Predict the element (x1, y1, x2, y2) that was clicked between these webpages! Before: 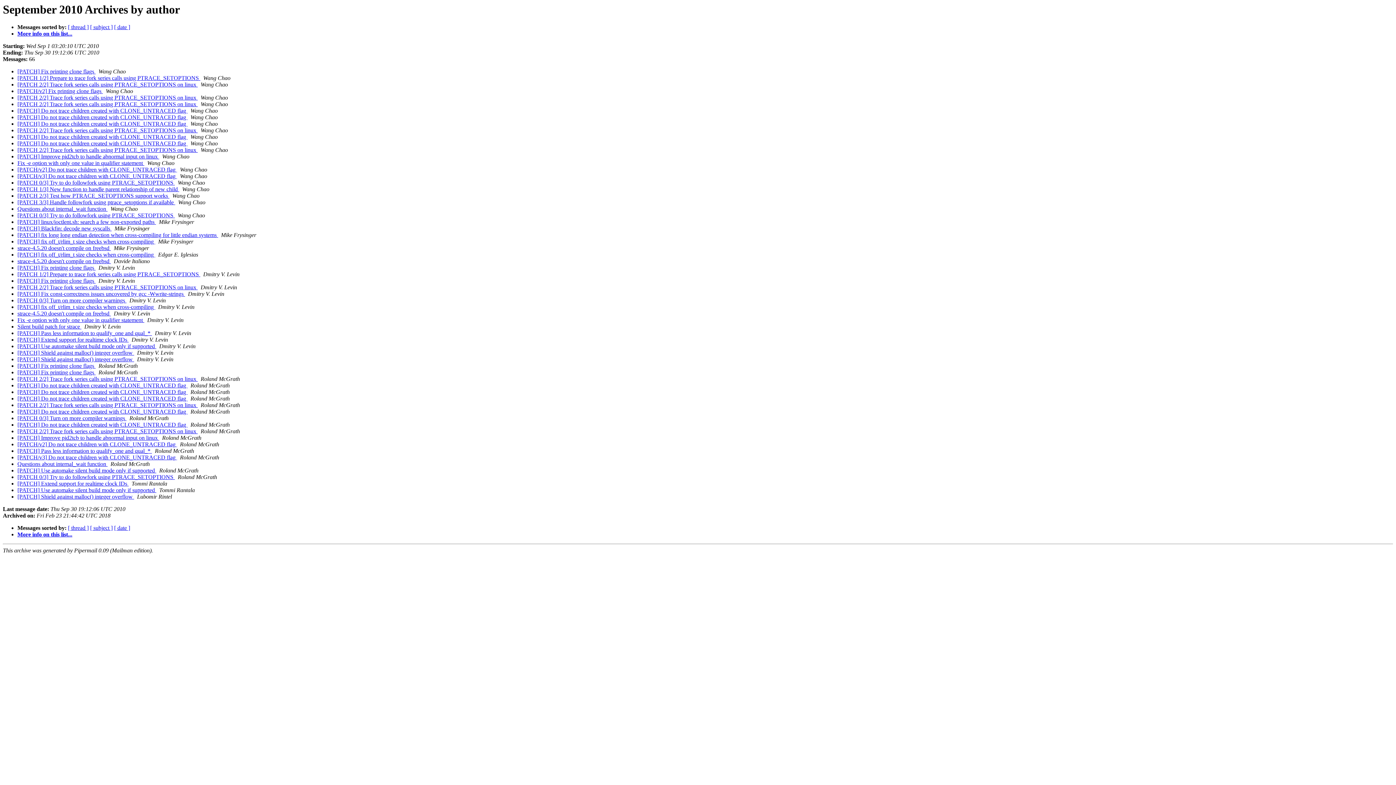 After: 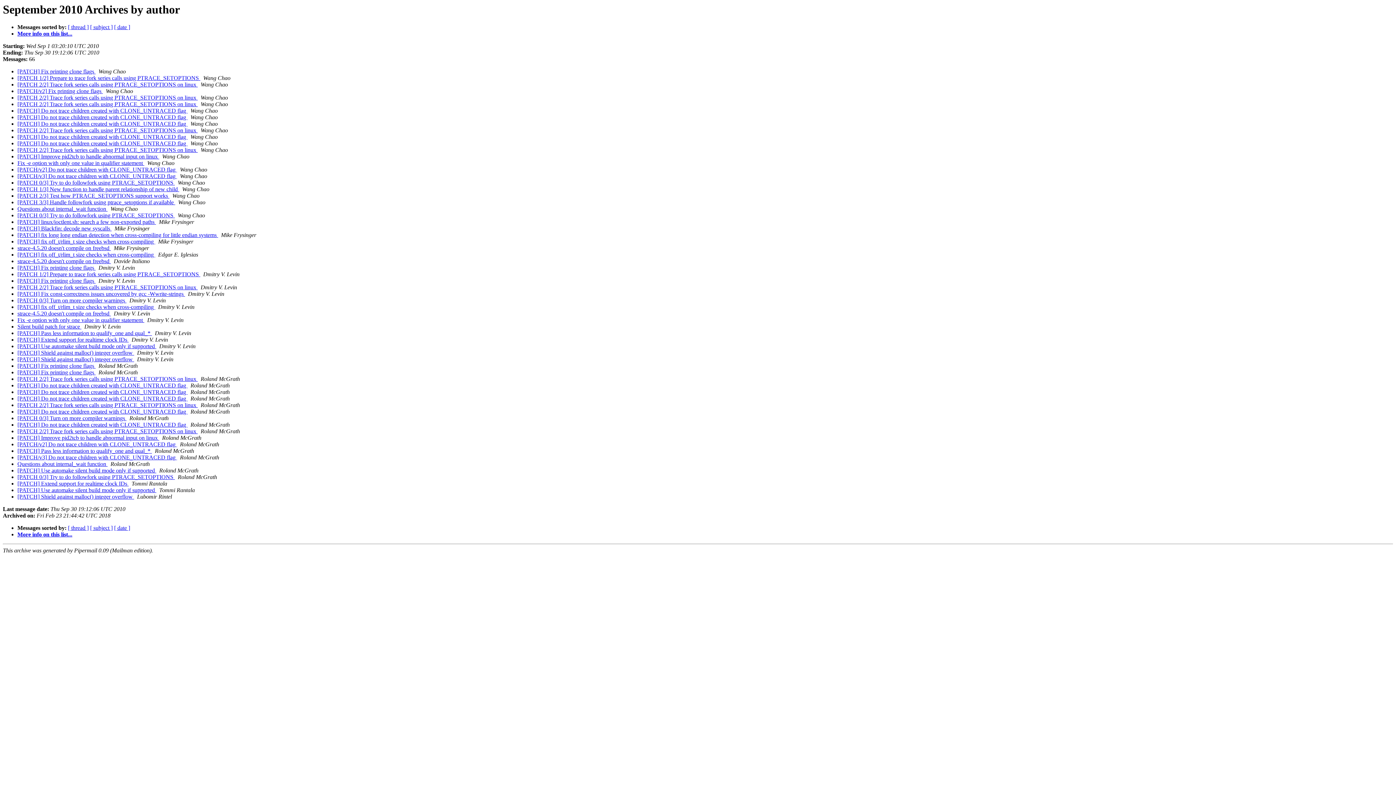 Action: label:   bbox: (197, 284, 199, 290)